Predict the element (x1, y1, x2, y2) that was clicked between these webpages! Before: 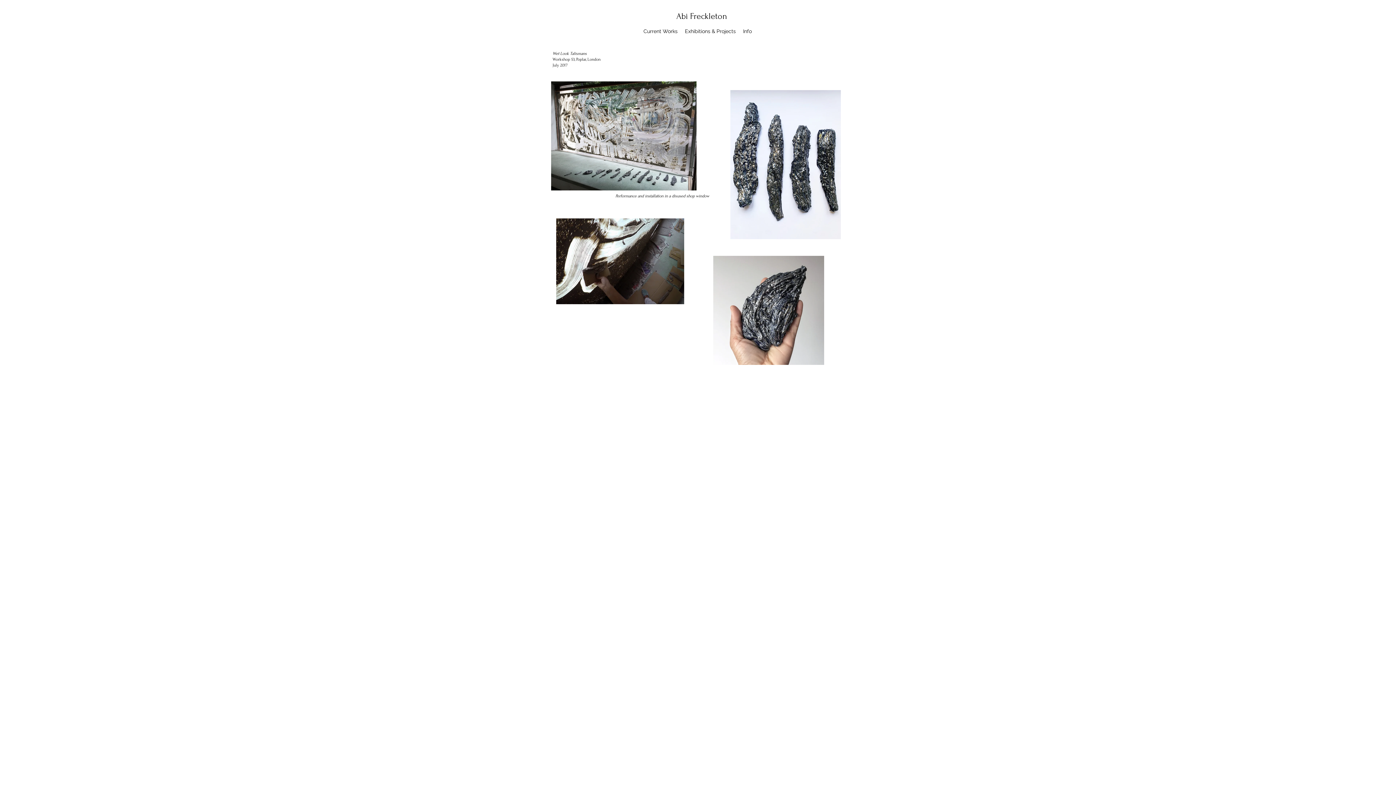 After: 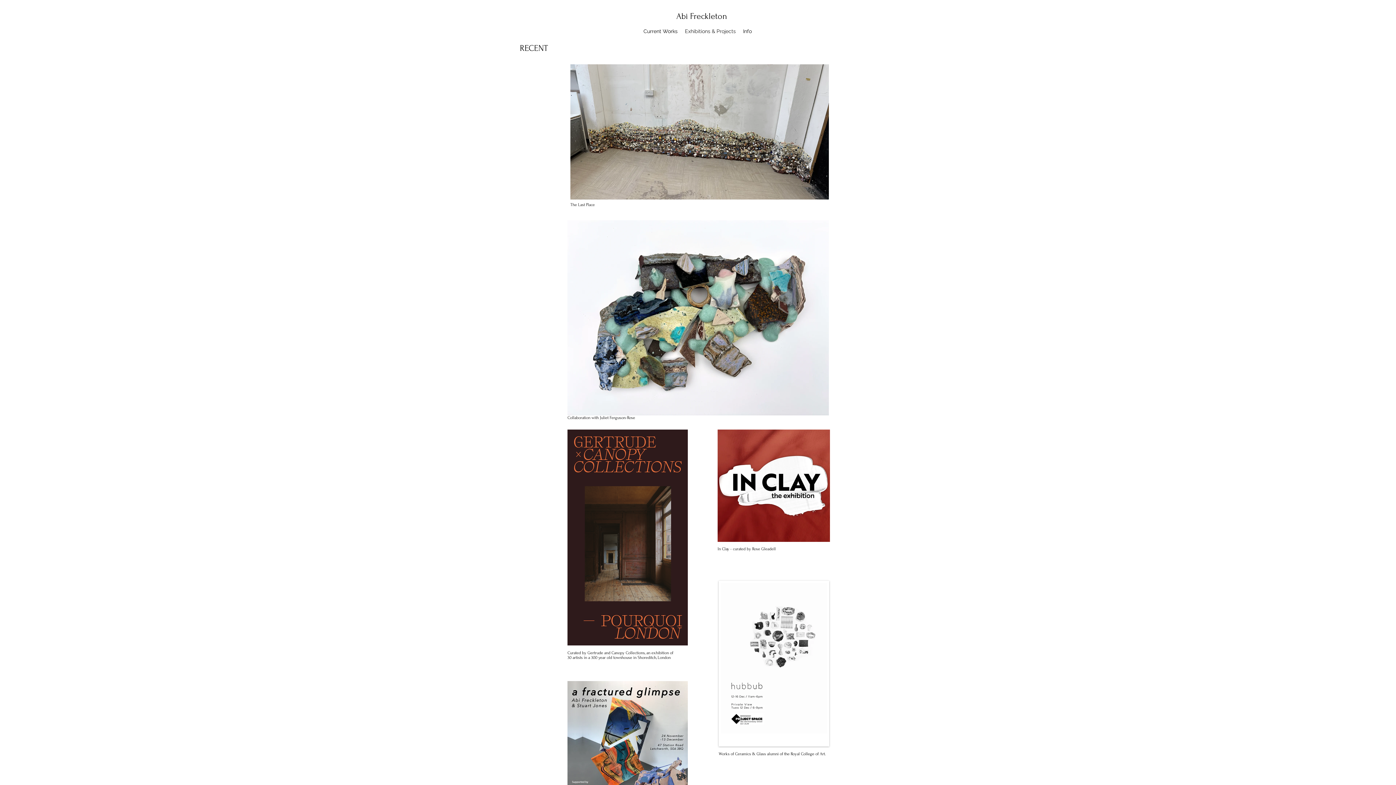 Action: label: Exhibitions & Projects bbox: (681, 26, 739, 34)